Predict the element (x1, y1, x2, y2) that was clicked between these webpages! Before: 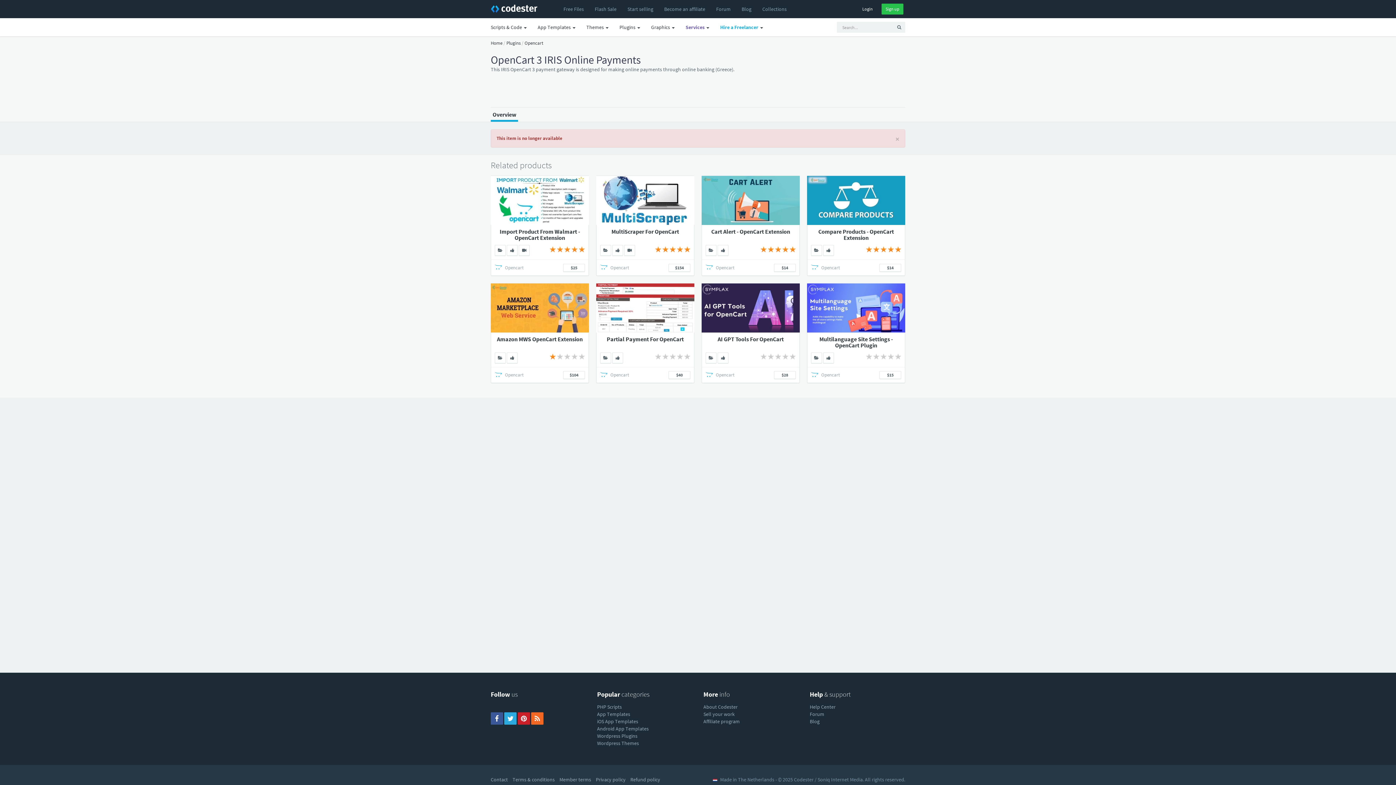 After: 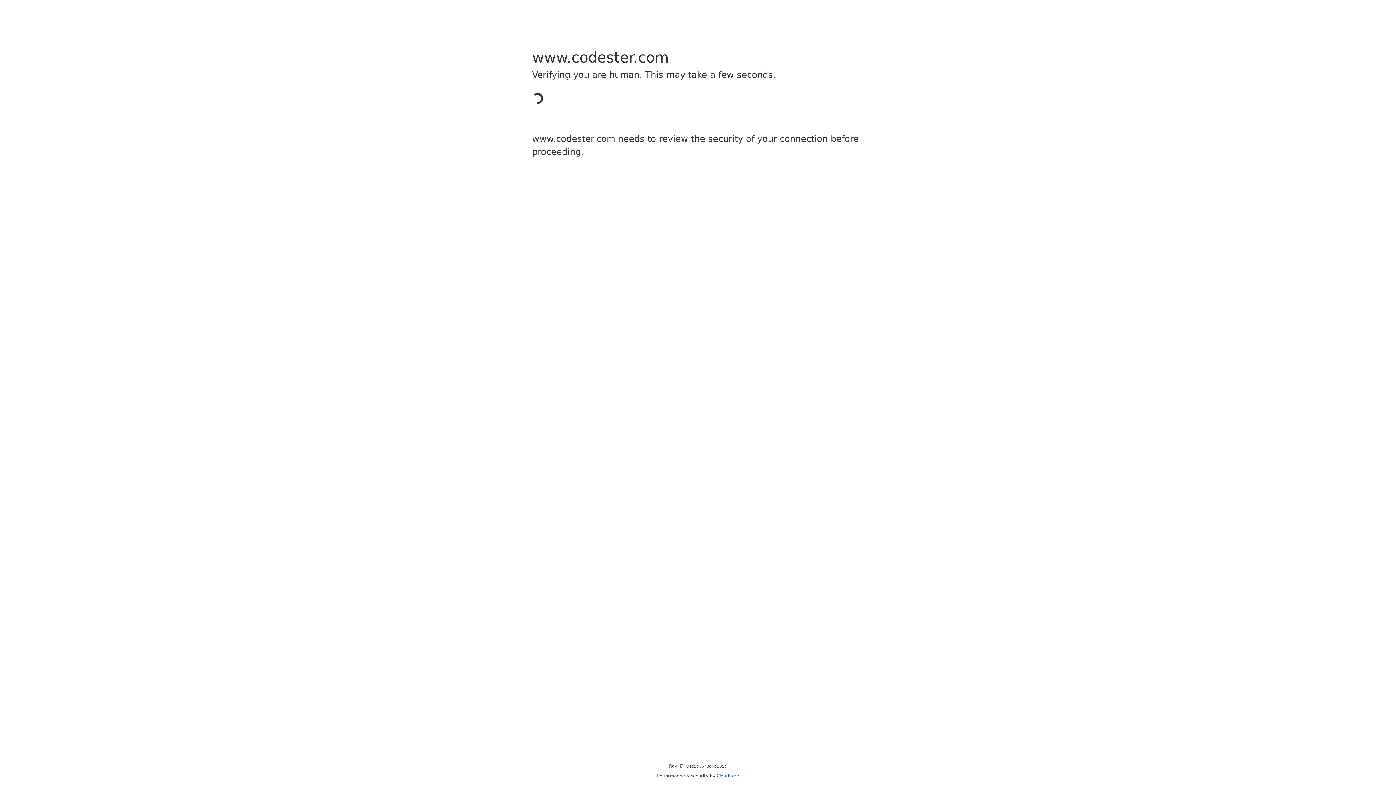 Action: bbox: (612, 245, 623, 256)